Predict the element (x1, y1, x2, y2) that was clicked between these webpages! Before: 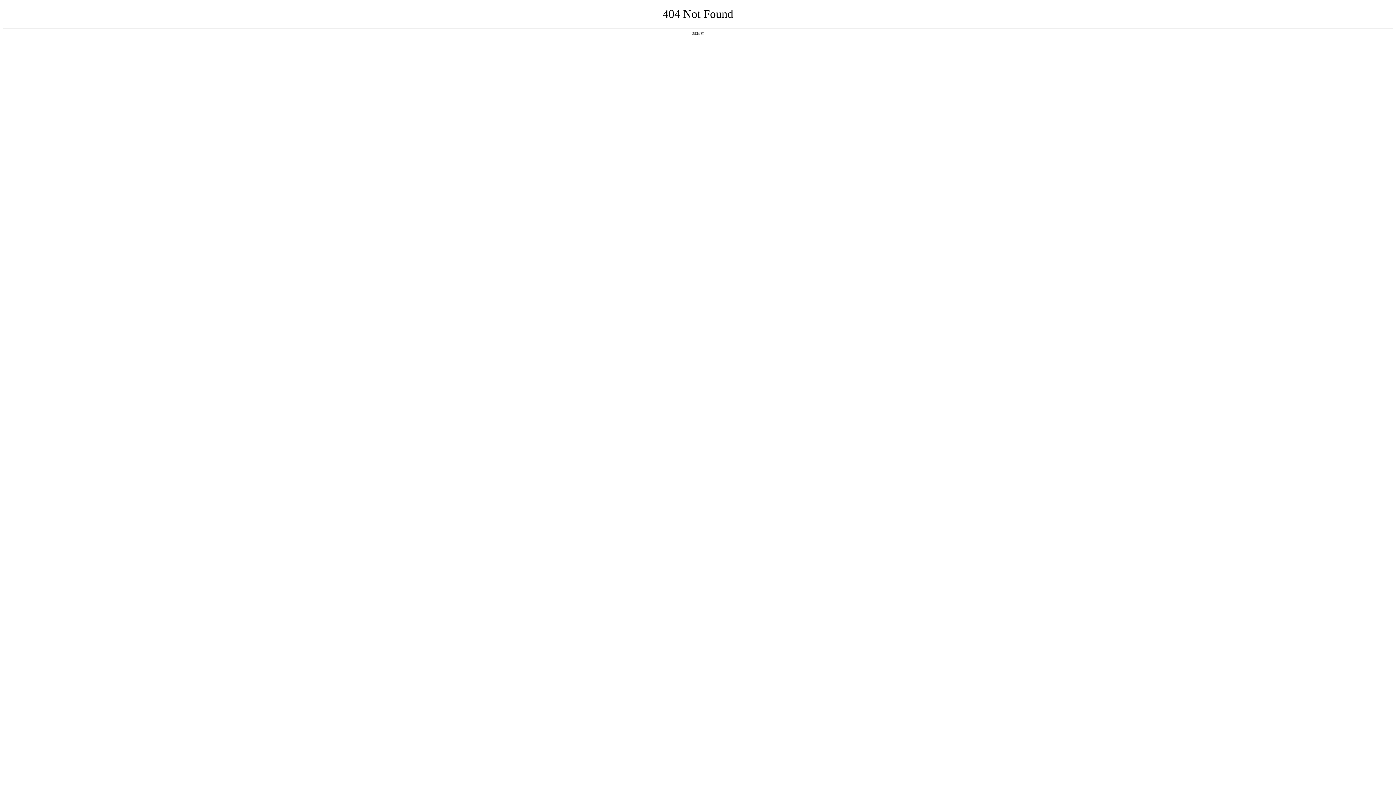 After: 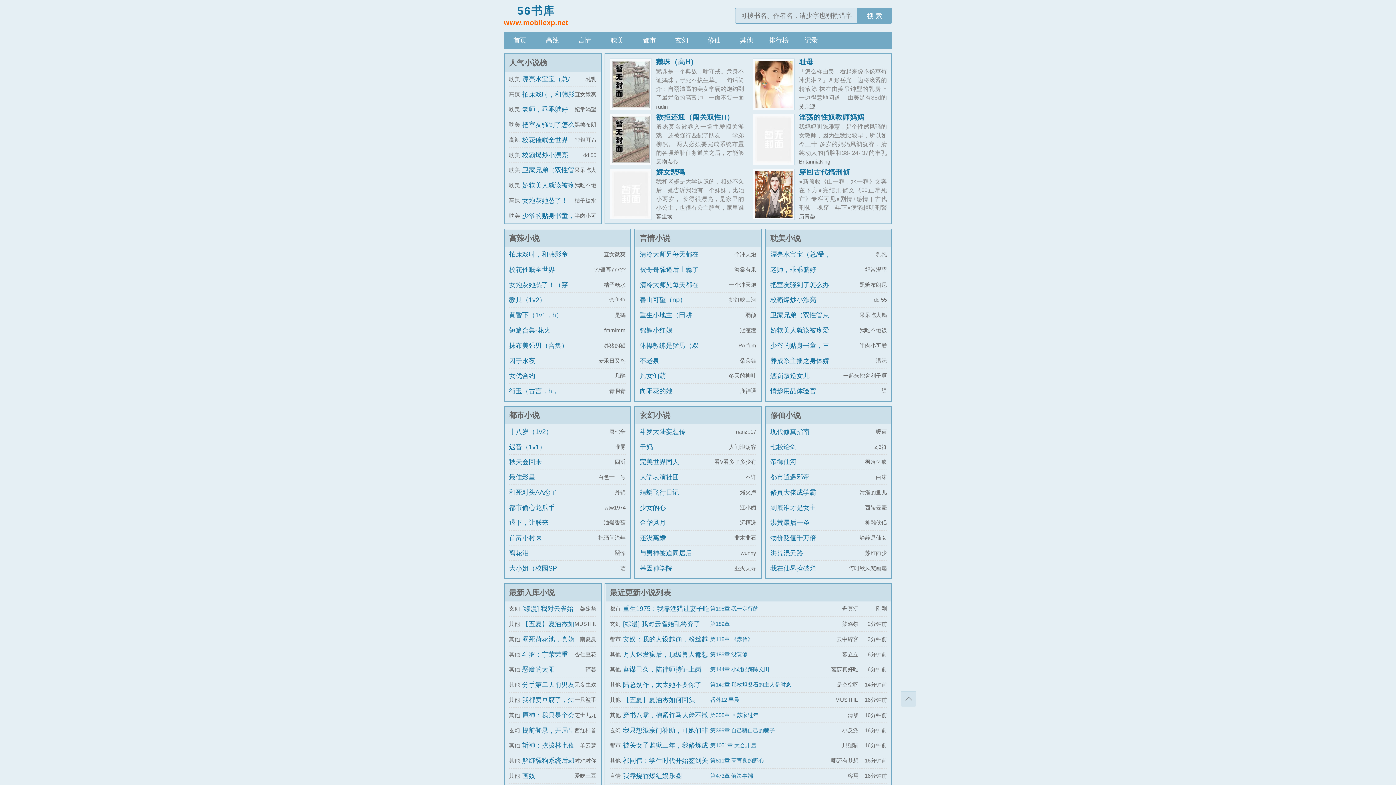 Action: bbox: (692, 31, 704, 35) label: 返回首页